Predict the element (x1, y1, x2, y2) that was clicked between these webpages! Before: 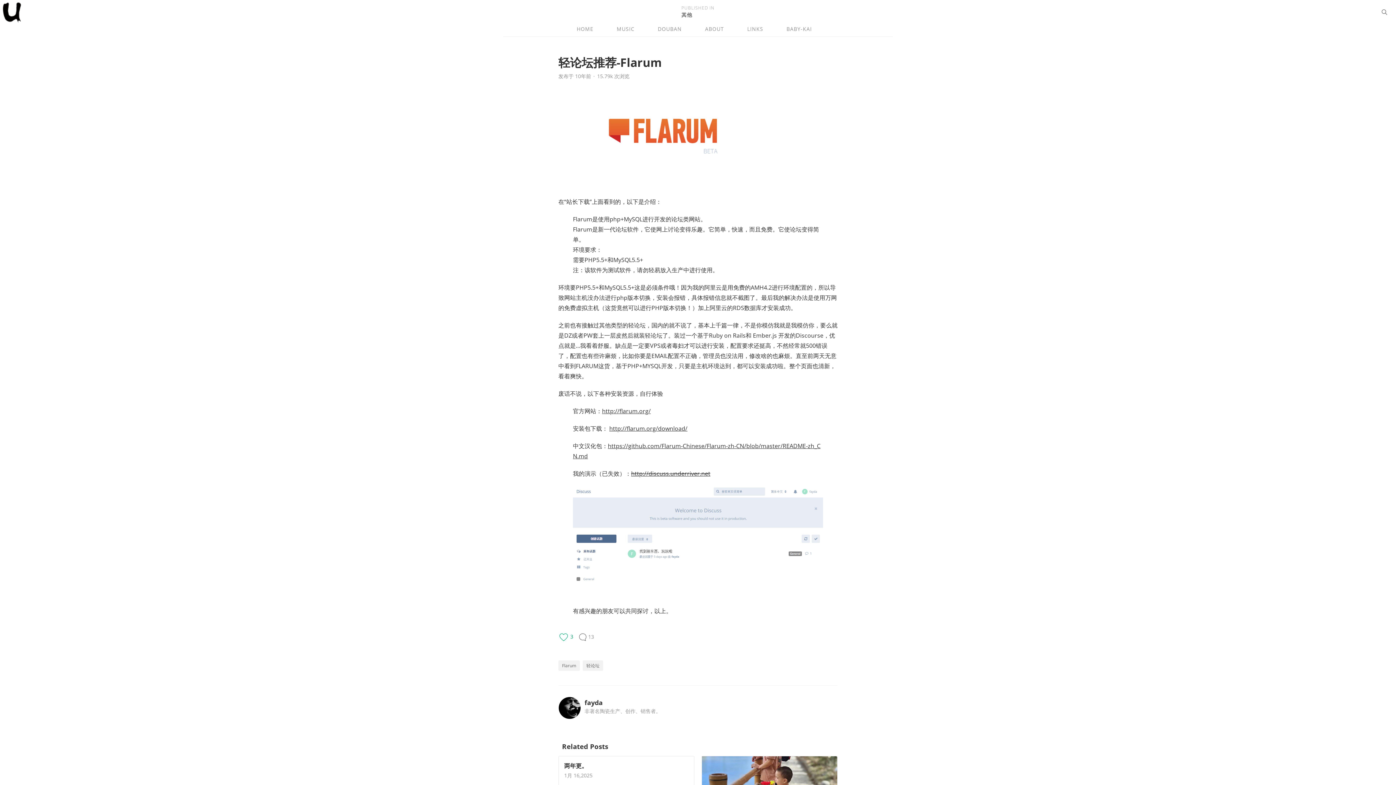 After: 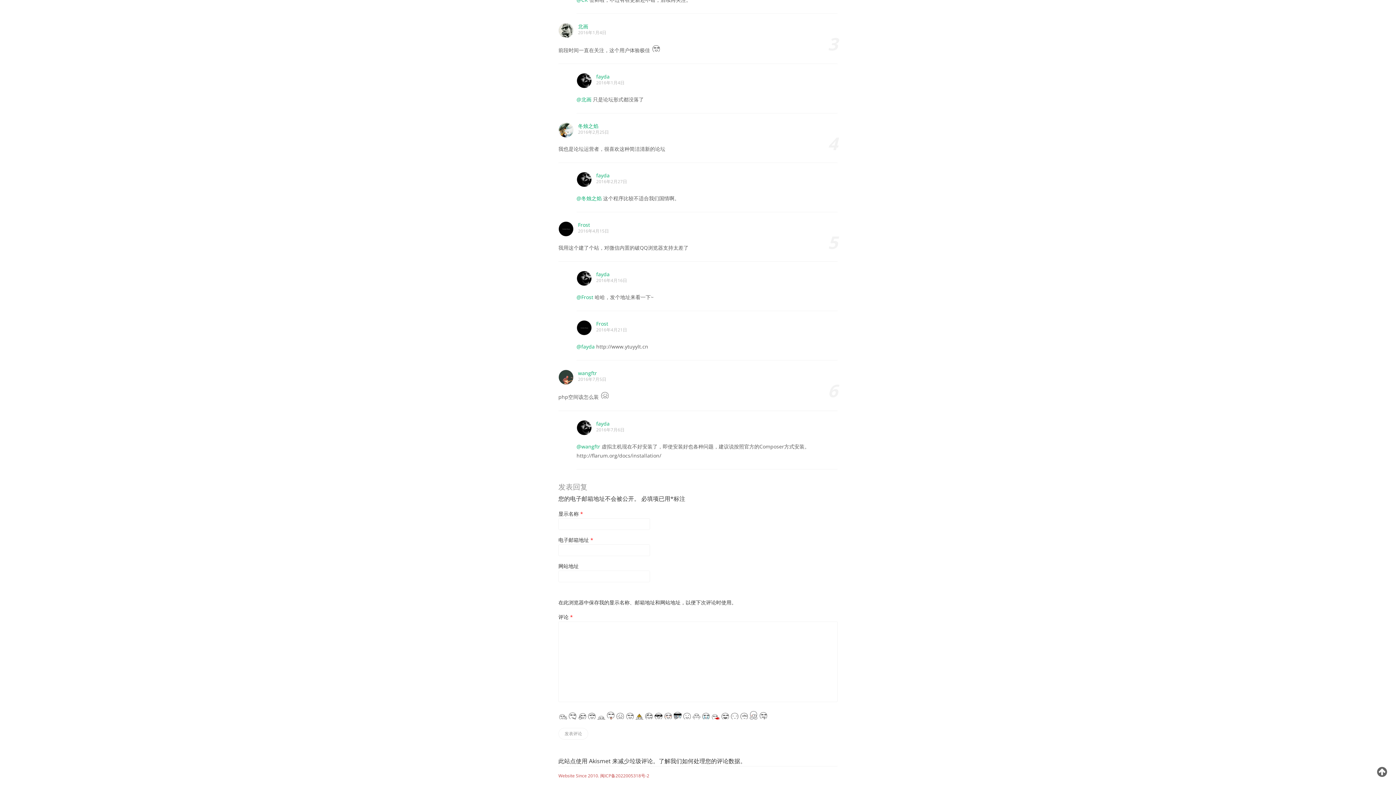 Action: bbox: (577, 632, 594, 645) label: 13